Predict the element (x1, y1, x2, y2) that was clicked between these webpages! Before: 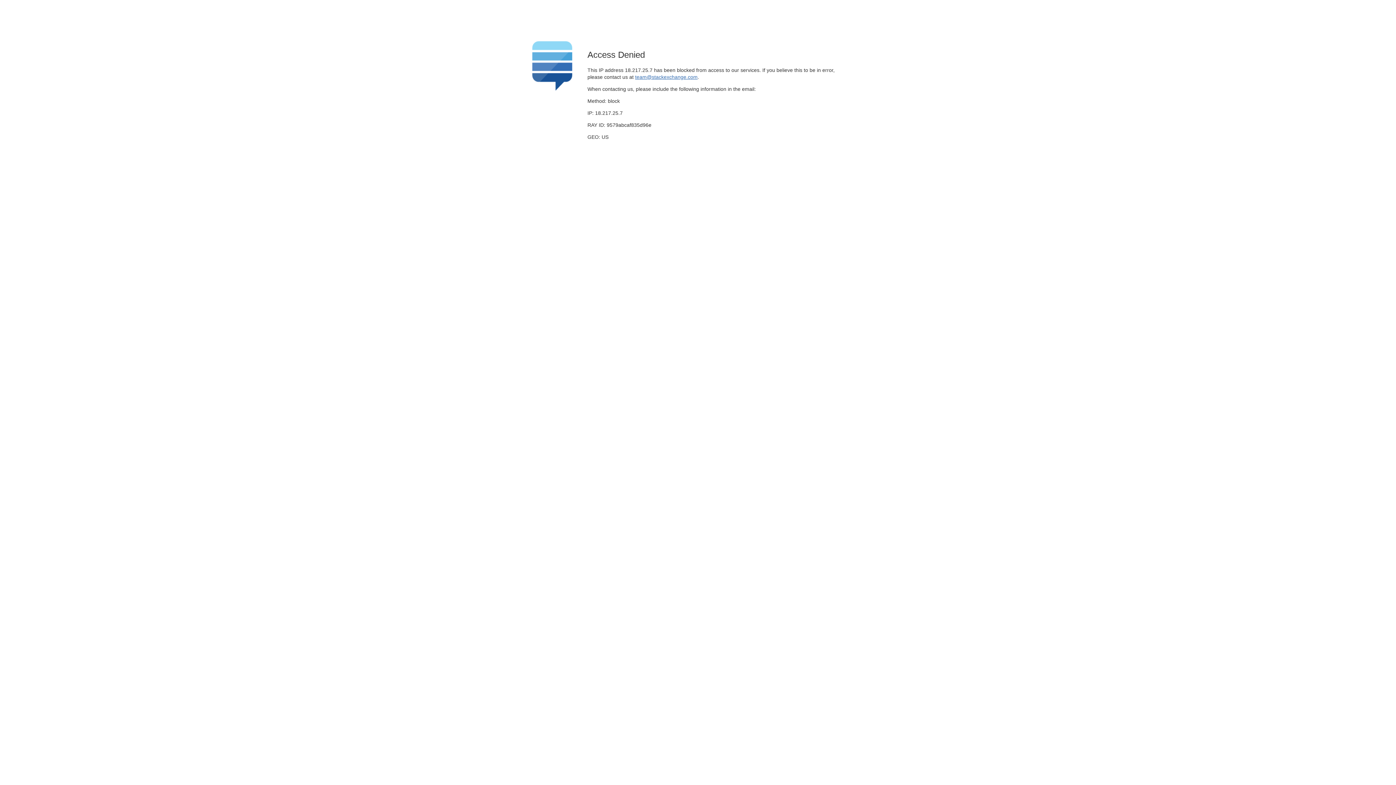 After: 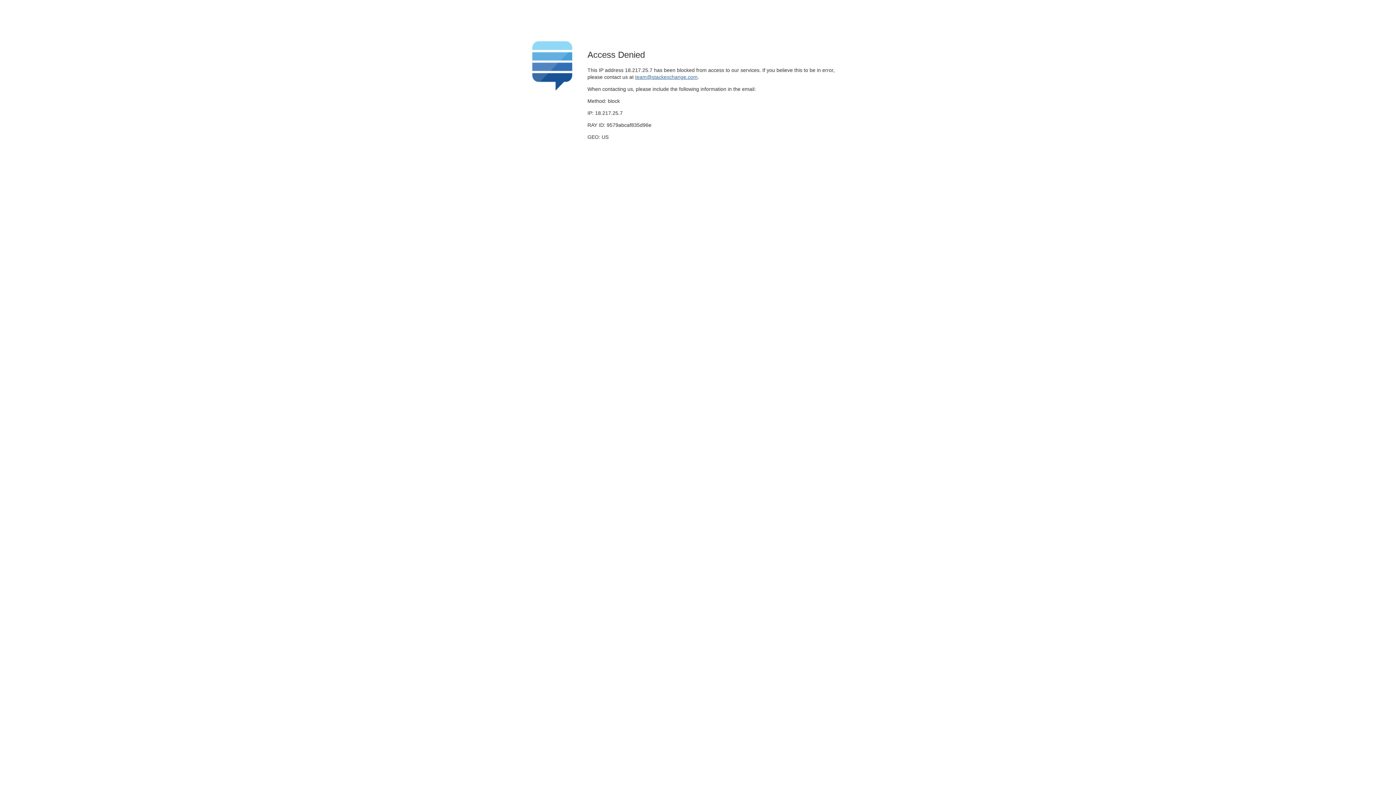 Action: bbox: (635, 74, 697, 79) label: team@stackexchange.com